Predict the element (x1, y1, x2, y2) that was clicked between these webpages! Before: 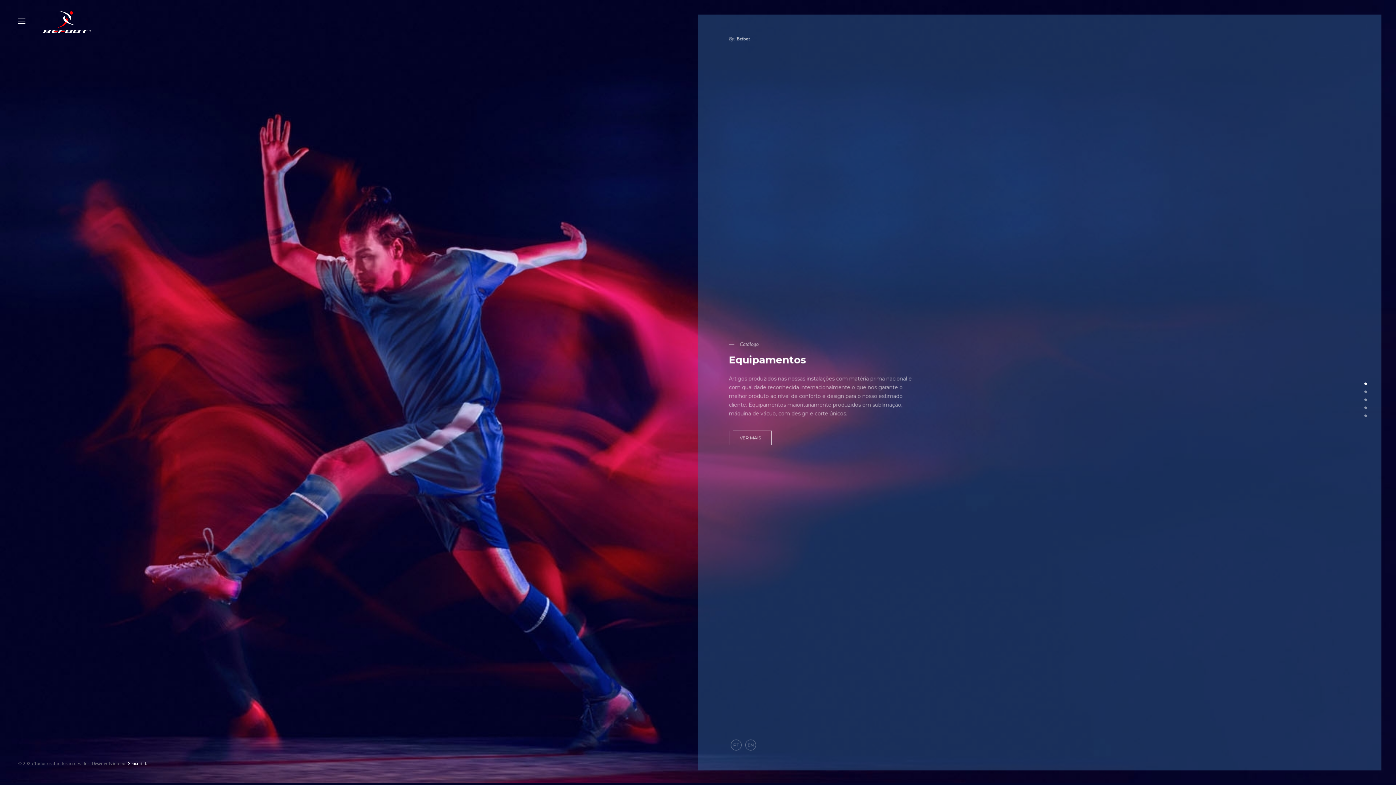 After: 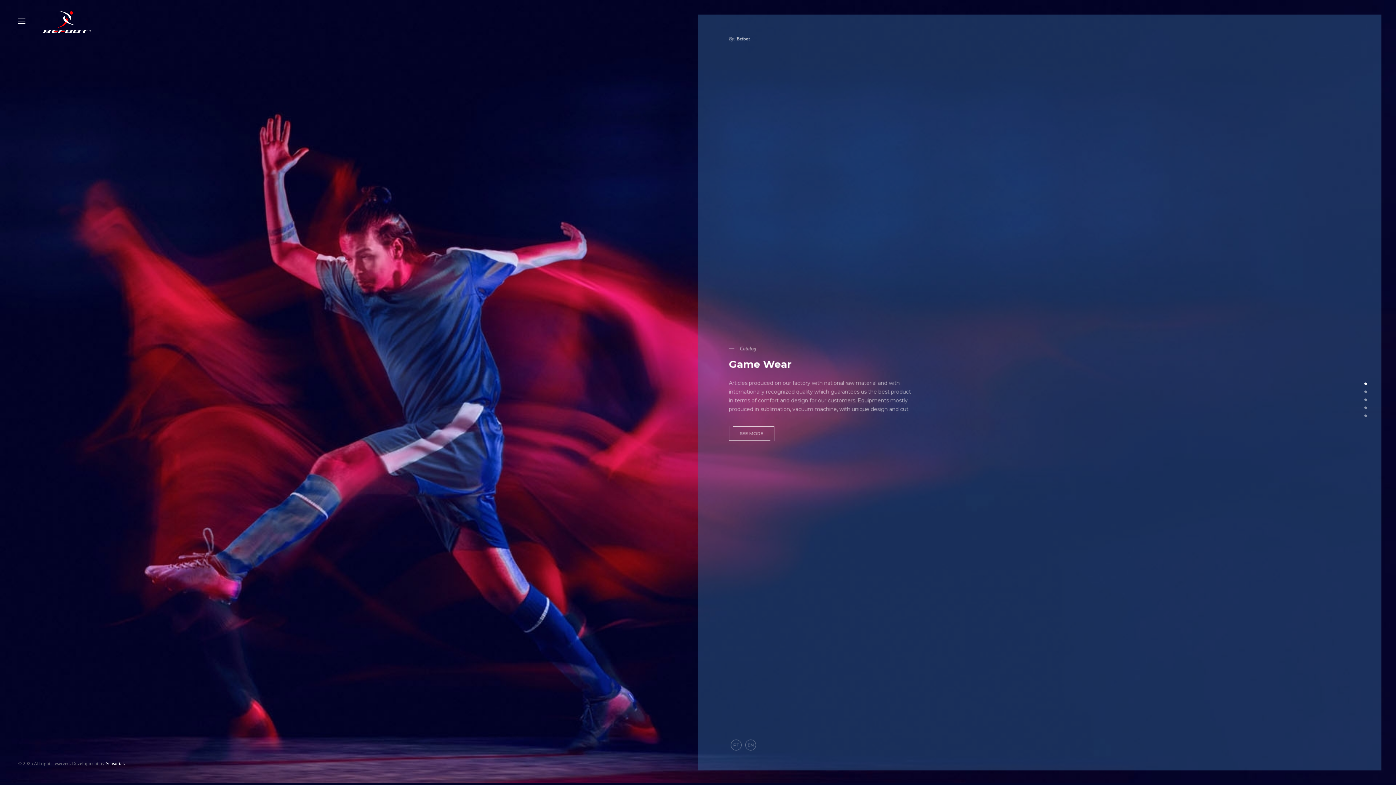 Action: bbox: (745, 740, 756, 750) label: EN